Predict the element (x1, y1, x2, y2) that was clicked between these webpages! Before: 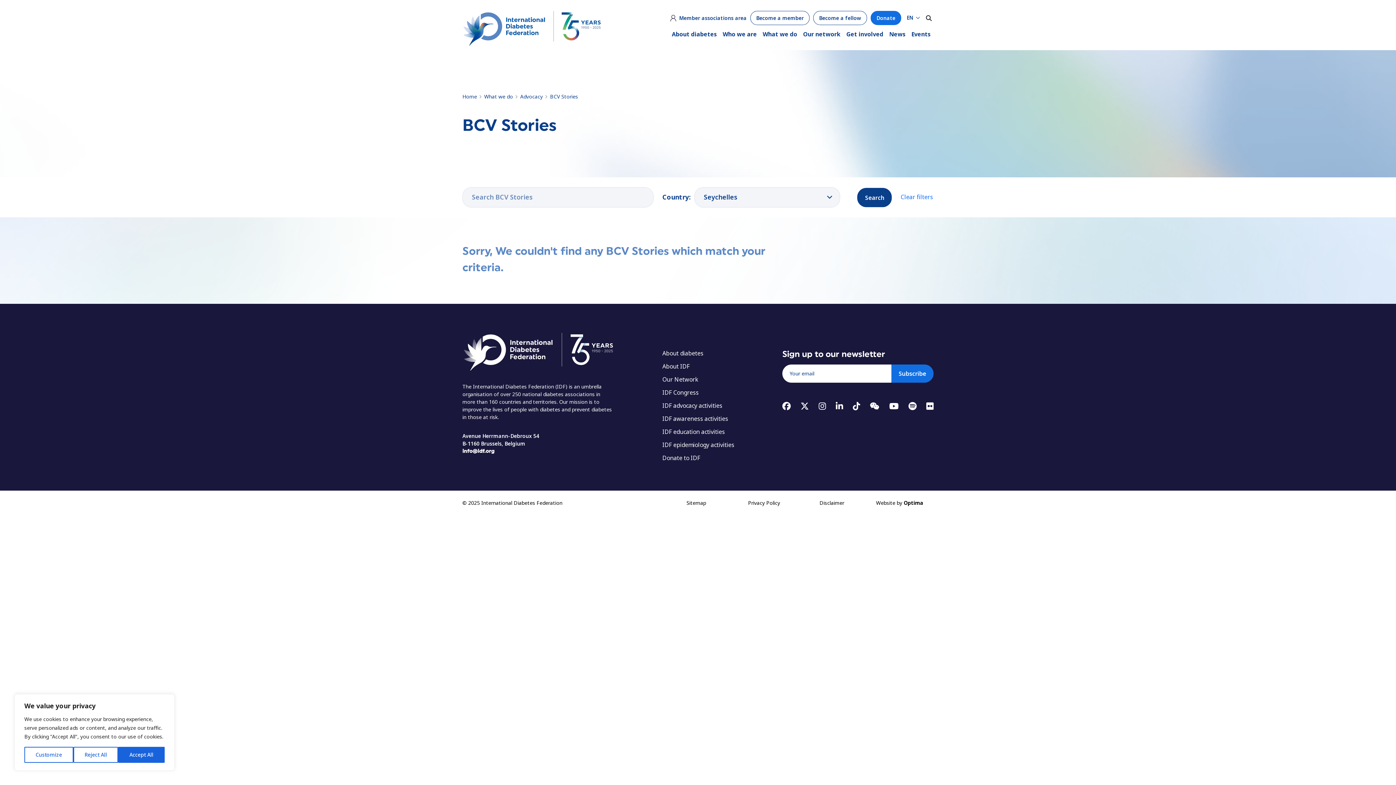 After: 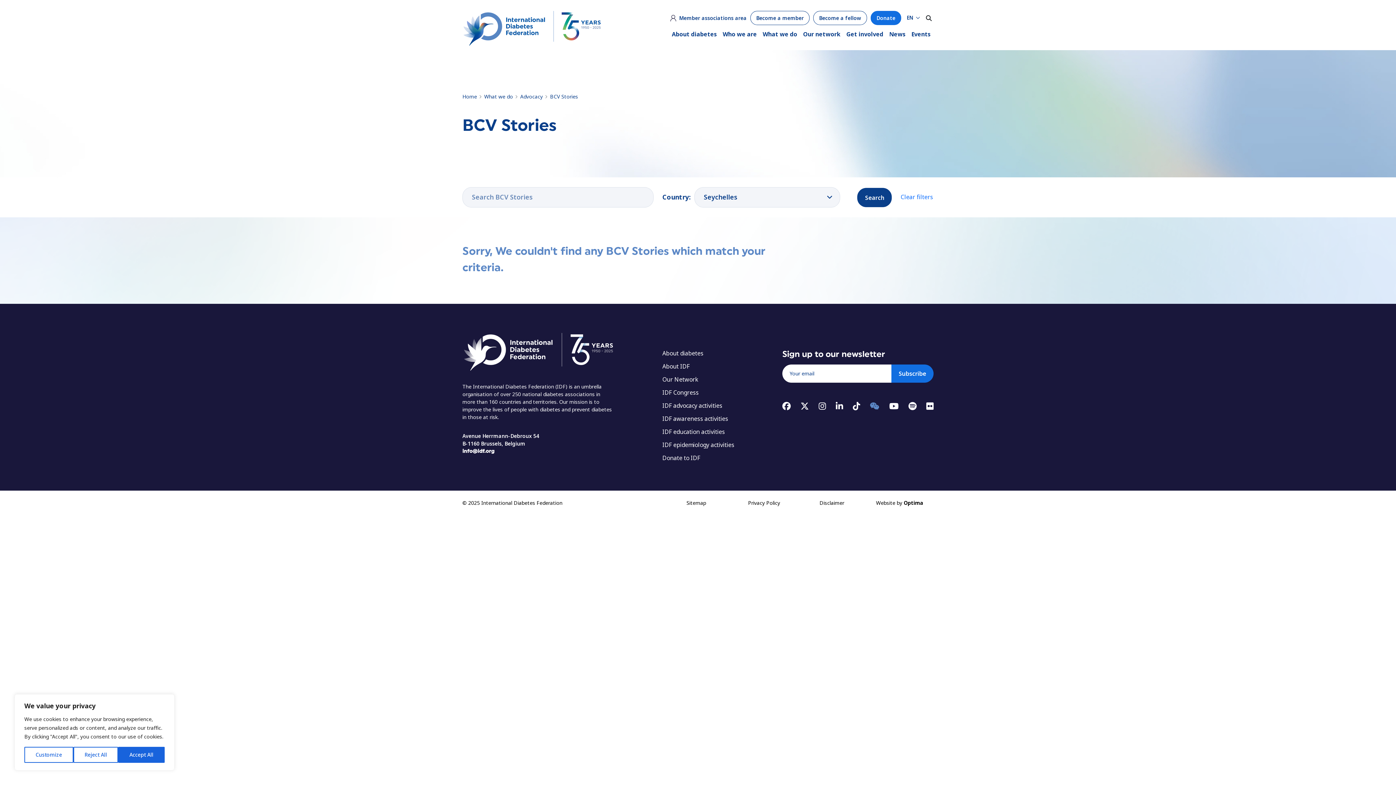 Action: label: WeChat bbox: (870, 400, 879, 412)